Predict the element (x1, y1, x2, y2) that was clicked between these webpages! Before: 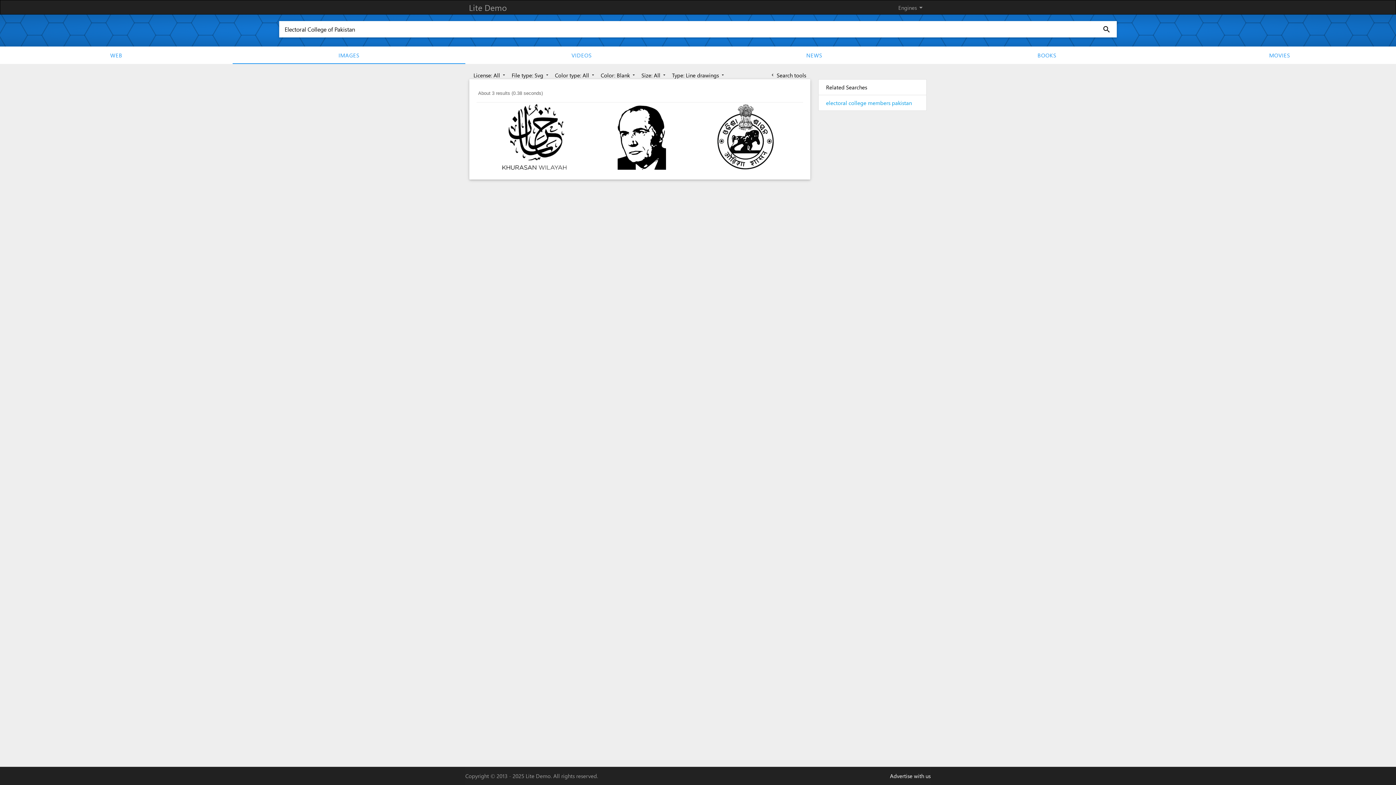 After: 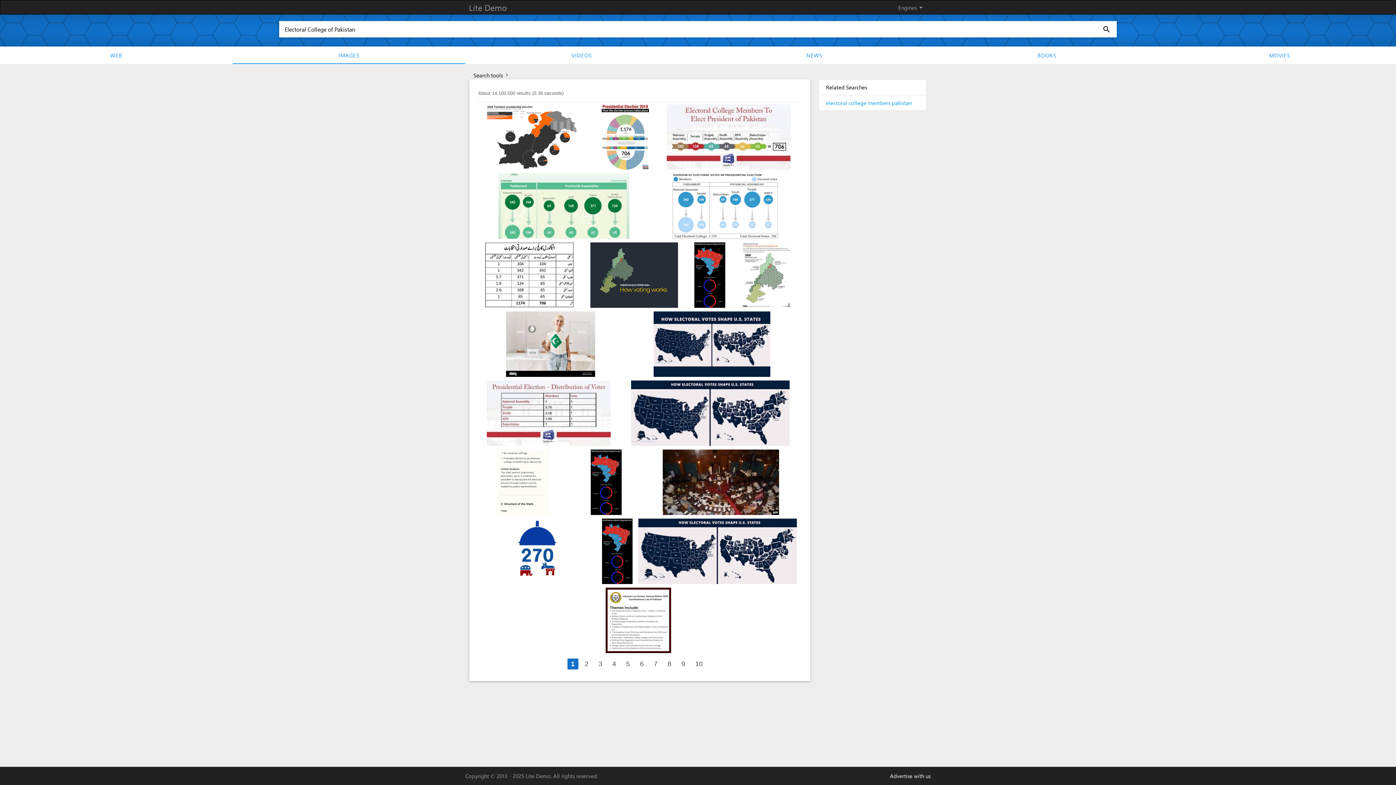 Action: label: search bbox: (1100, 24, 1113, 35)